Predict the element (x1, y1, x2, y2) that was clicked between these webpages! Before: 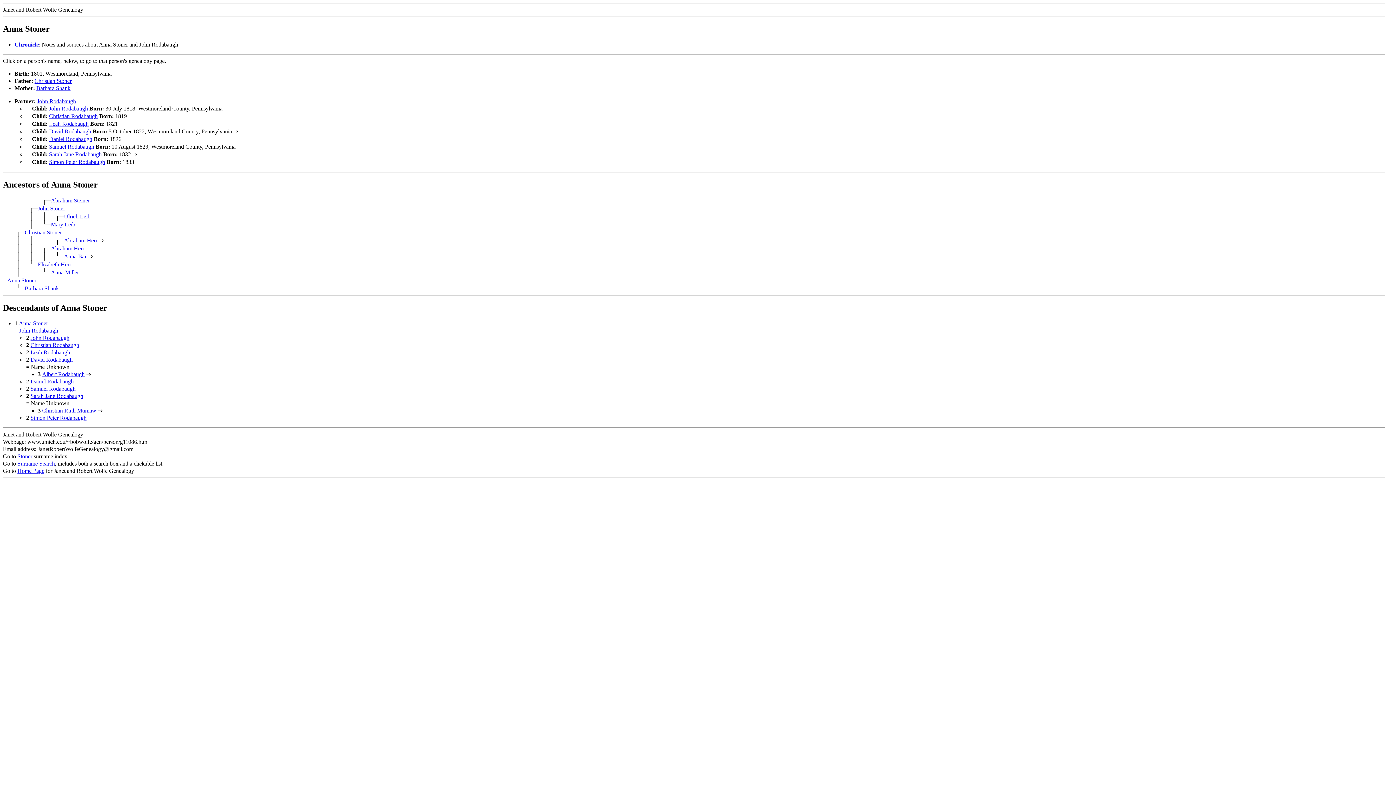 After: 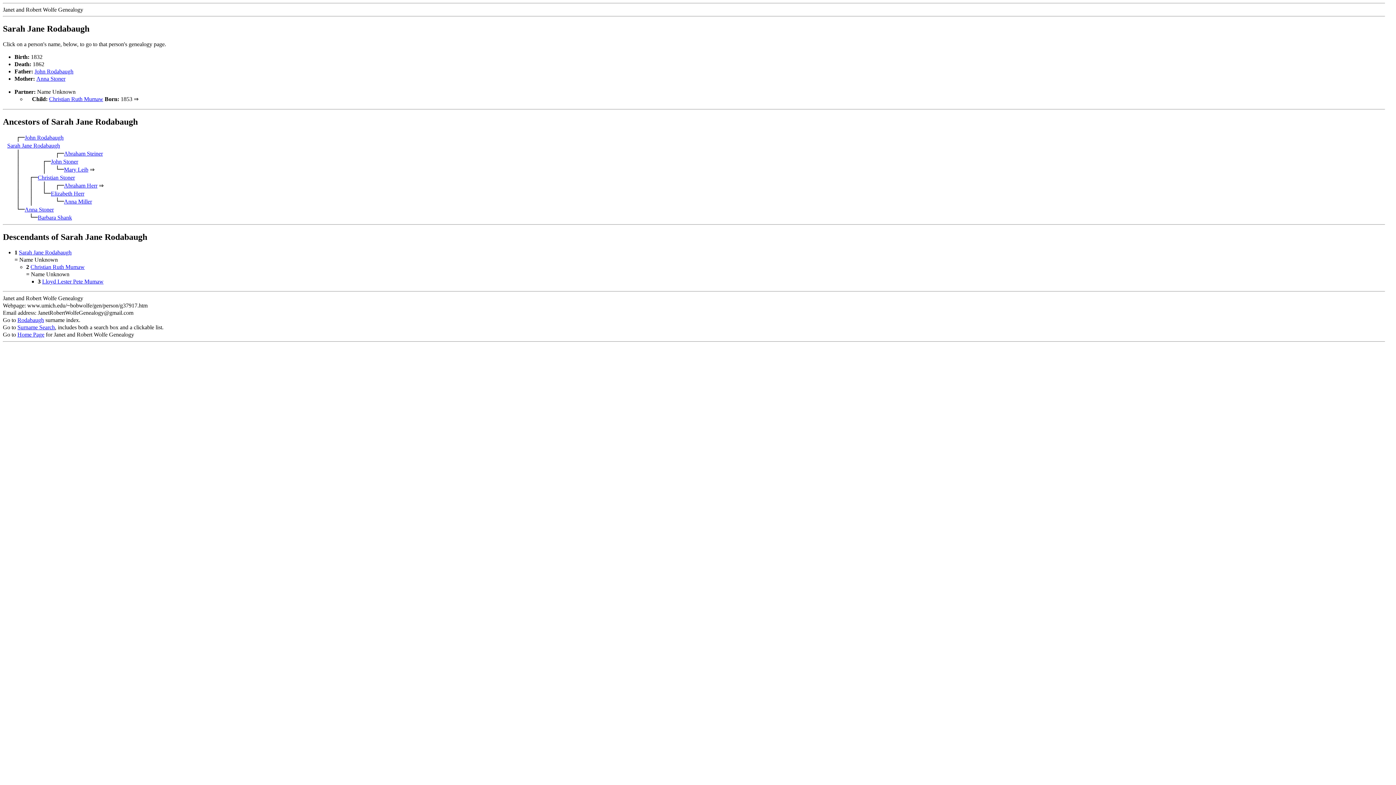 Action: bbox: (49, 151, 101, 157) label: Sarah Jane Rodabaugh